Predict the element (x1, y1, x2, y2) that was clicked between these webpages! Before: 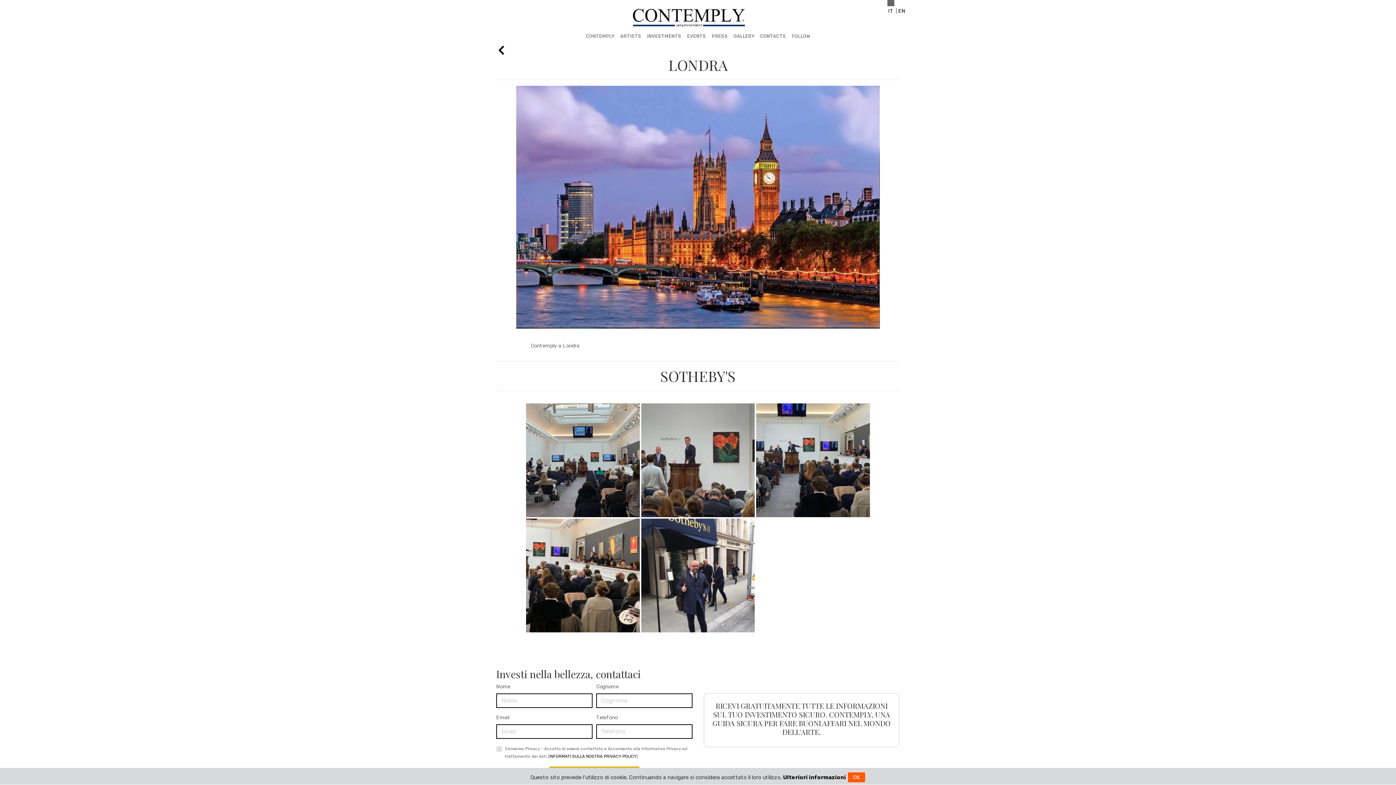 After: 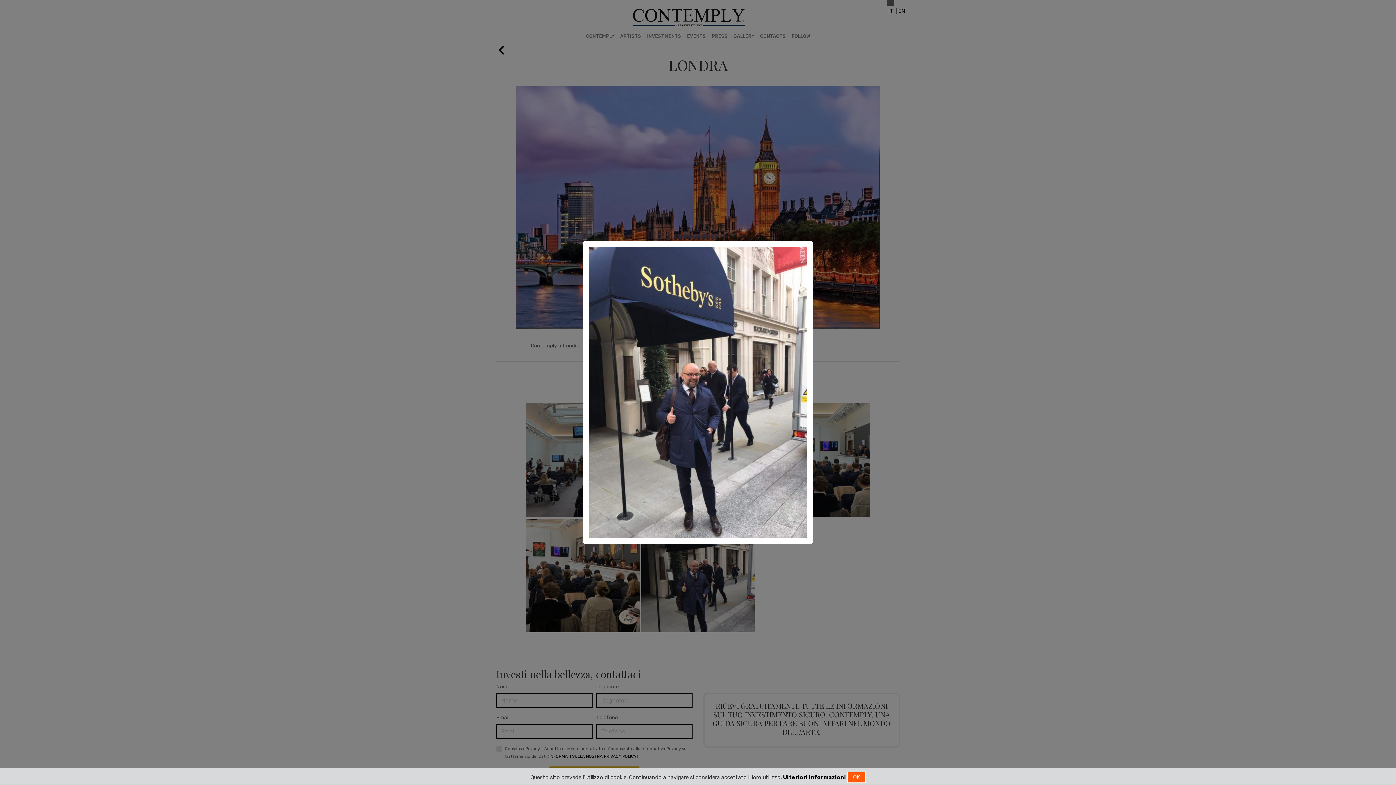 Action: bbox: (640, 518, 755, 633)